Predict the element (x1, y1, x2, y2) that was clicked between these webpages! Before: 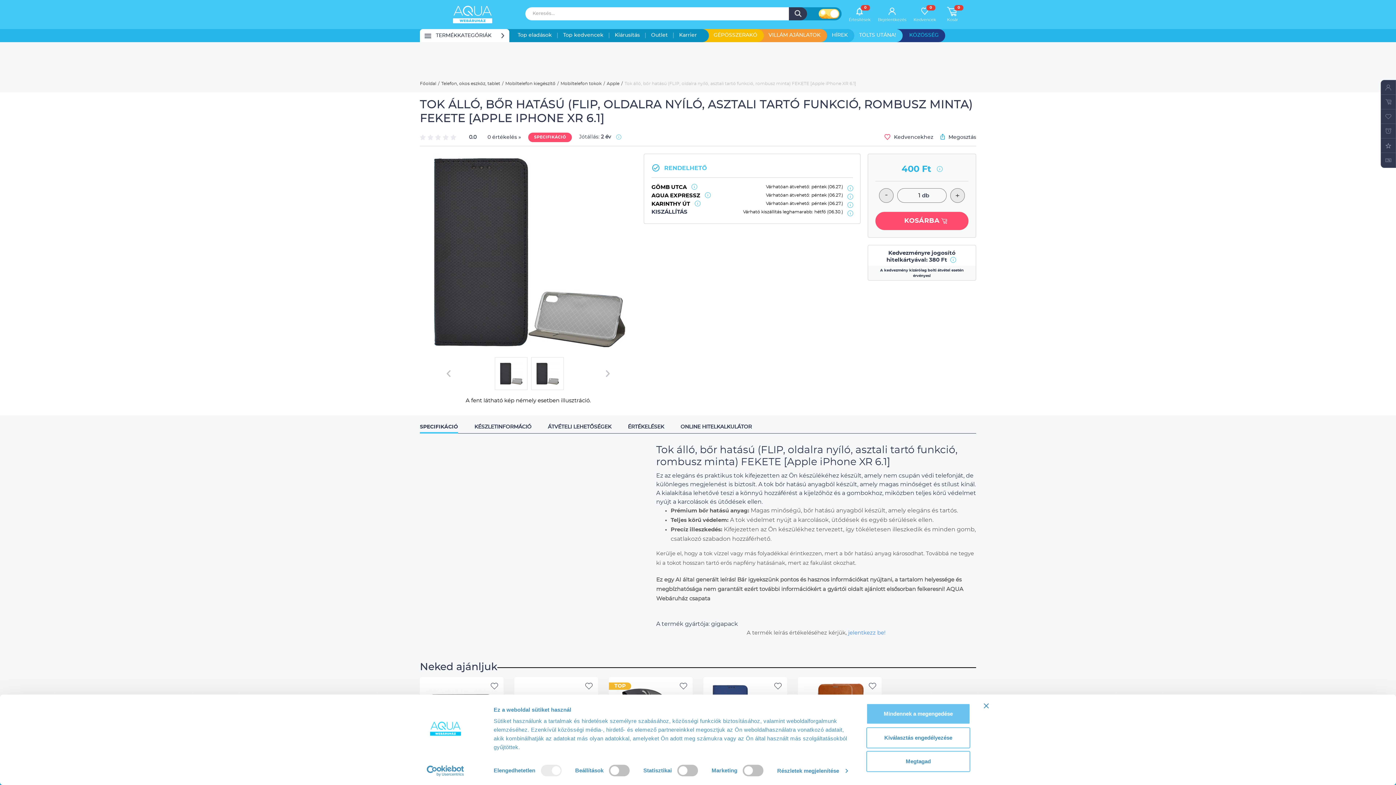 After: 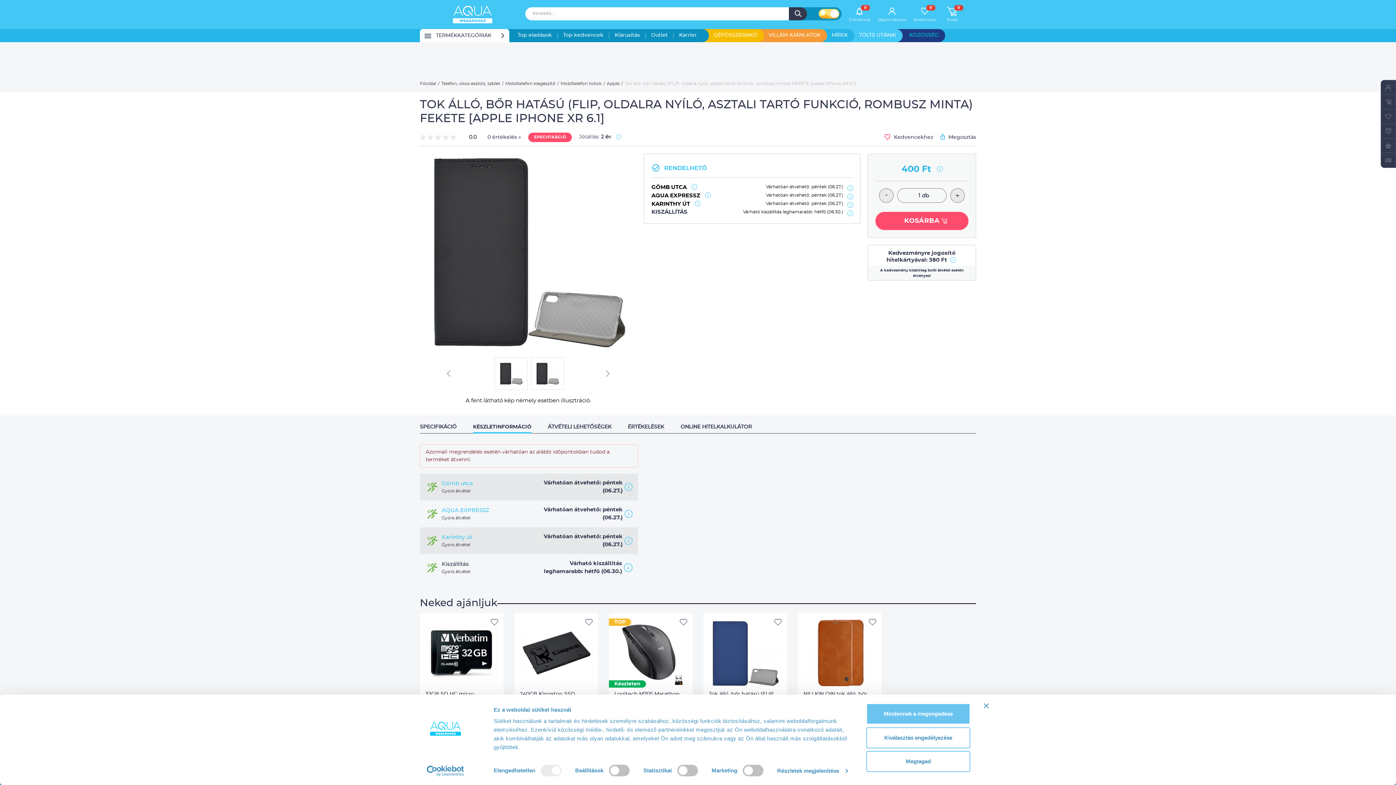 Action: bbox: (474, 421, 531, 433) label: KÉSZLETINFORMÁCIÓ